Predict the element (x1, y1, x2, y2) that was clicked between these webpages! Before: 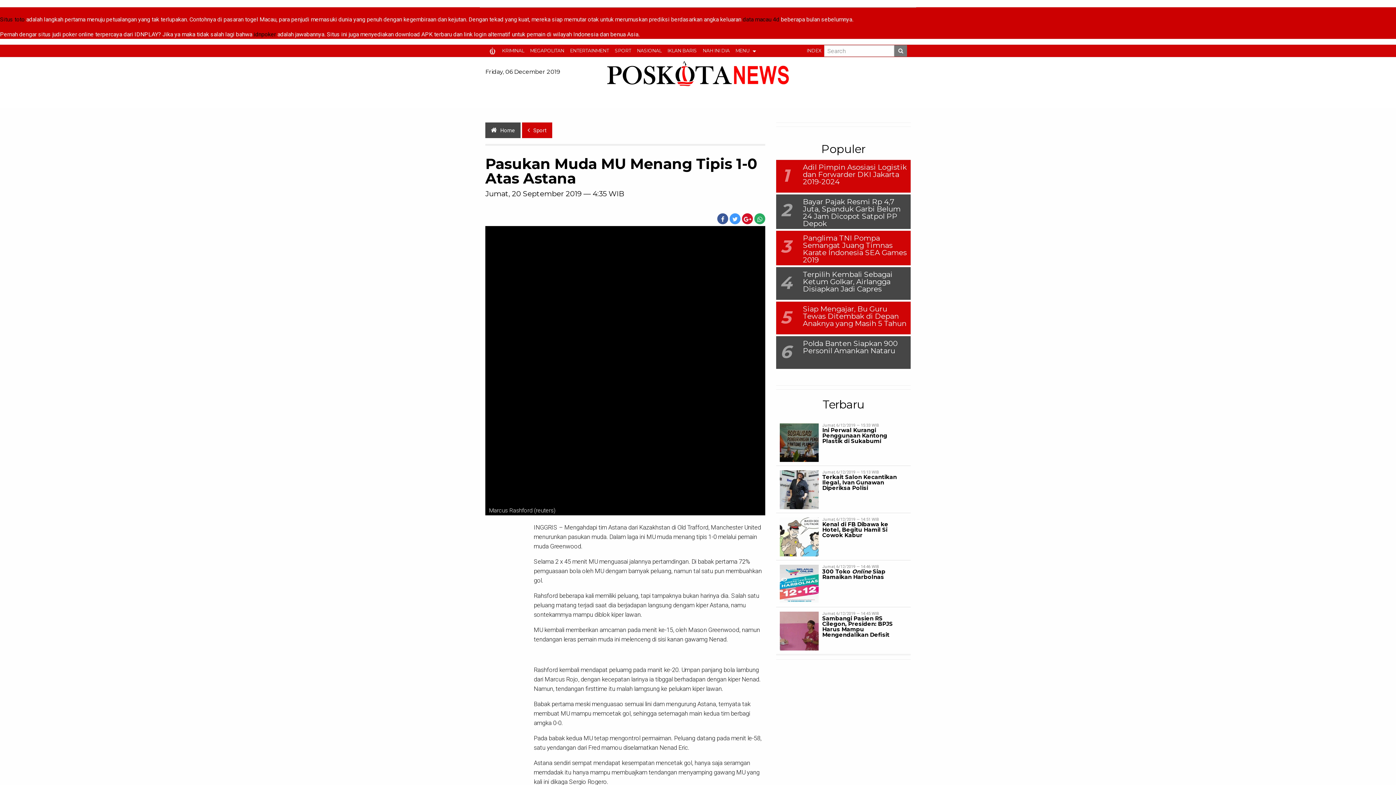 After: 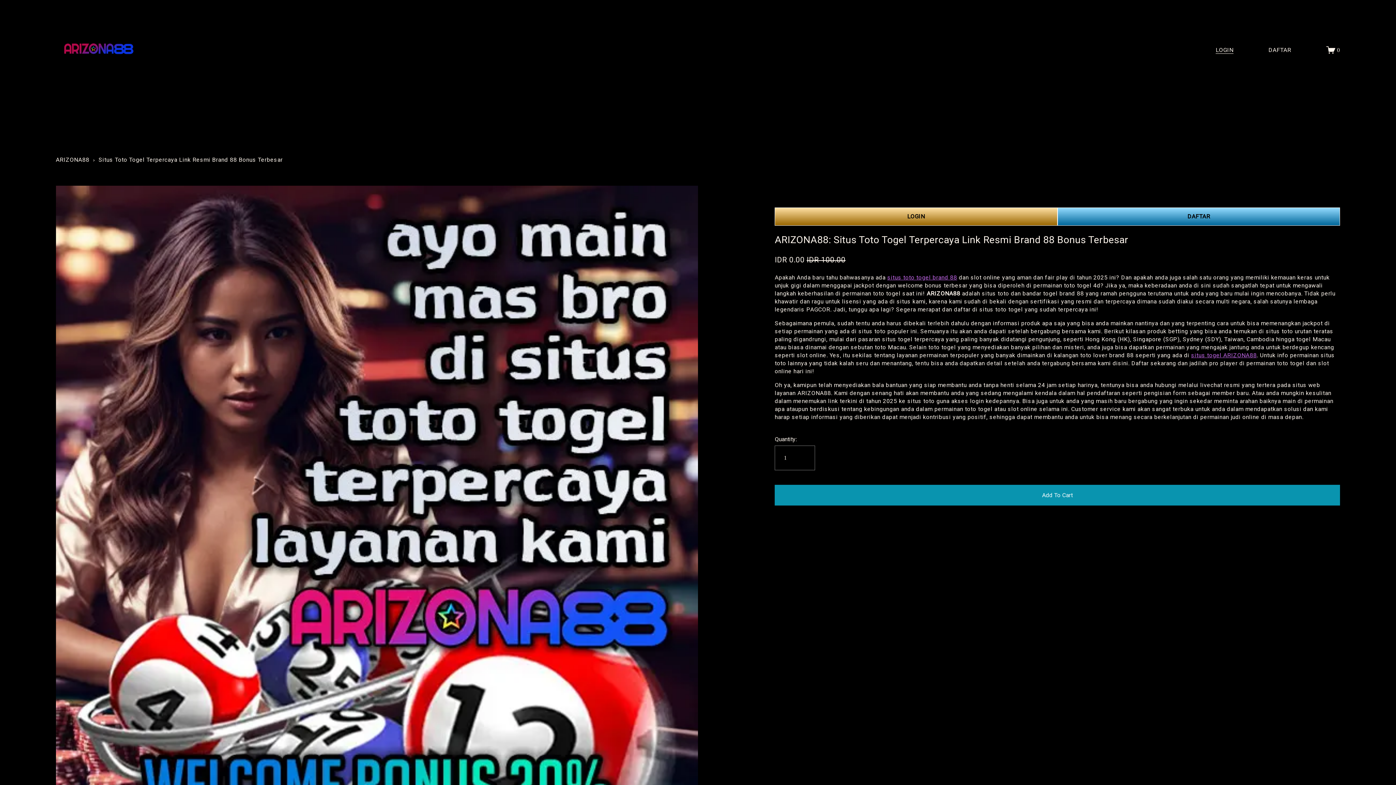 Action: bbox: (894, 45, 907, 56)